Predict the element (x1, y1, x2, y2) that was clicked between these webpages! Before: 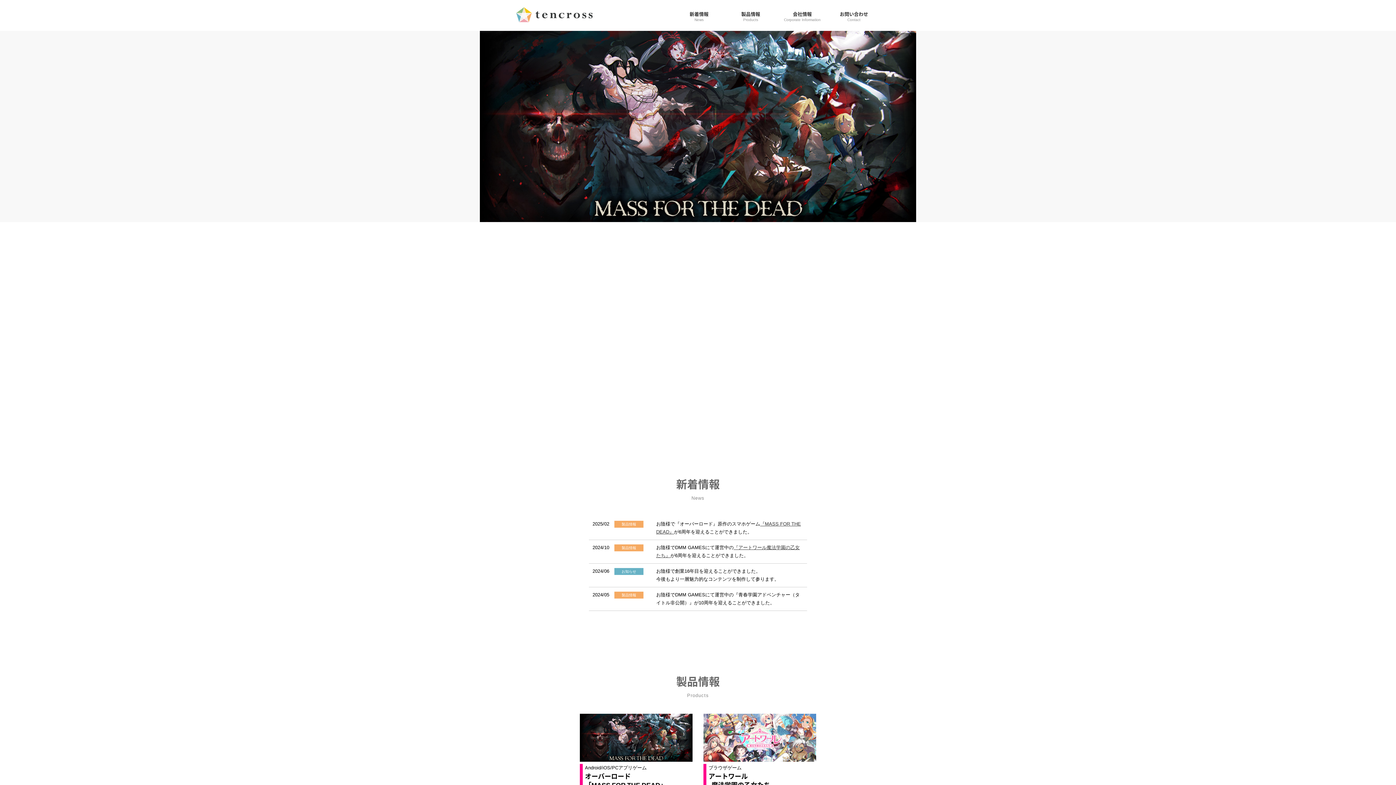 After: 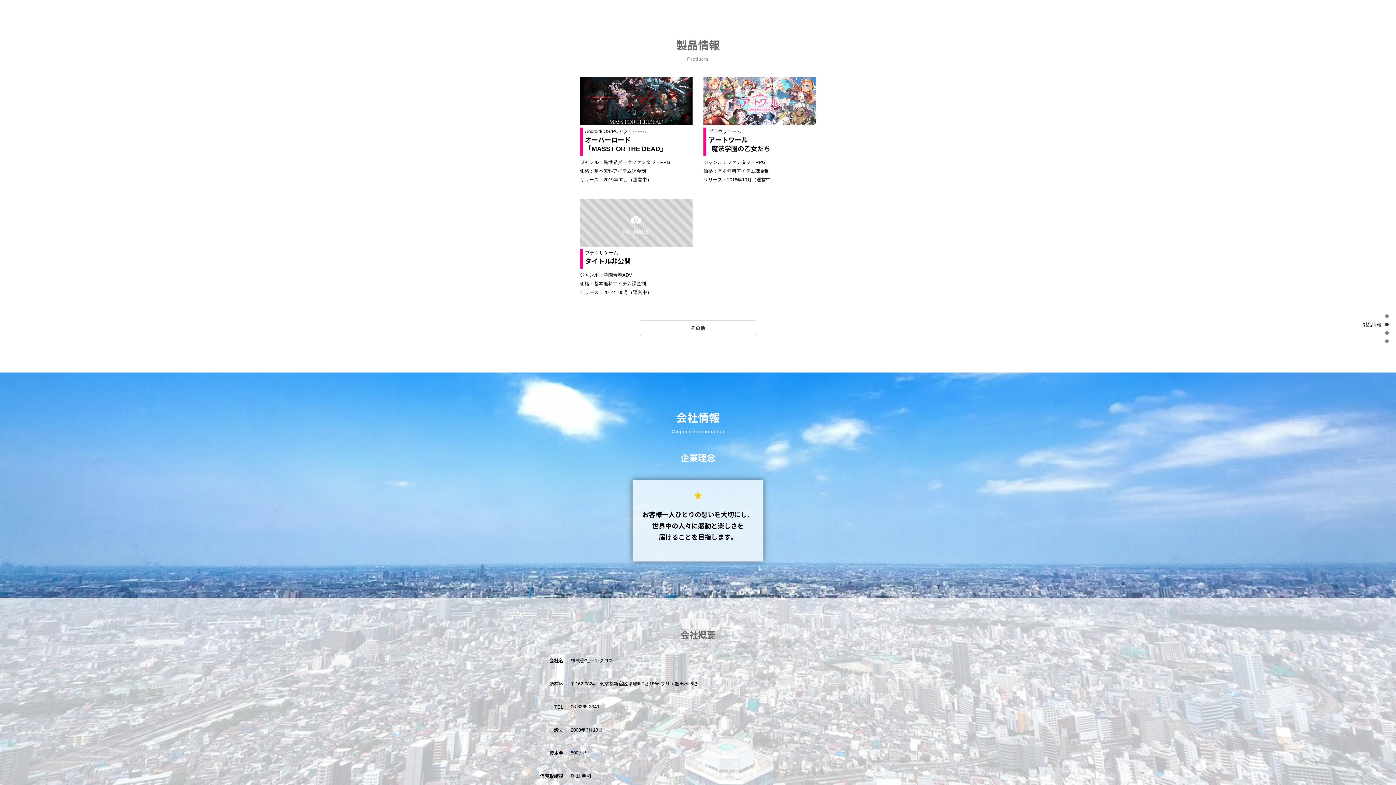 Action: bbox: (725, 7, 776, 24) label: 製品情報
Products